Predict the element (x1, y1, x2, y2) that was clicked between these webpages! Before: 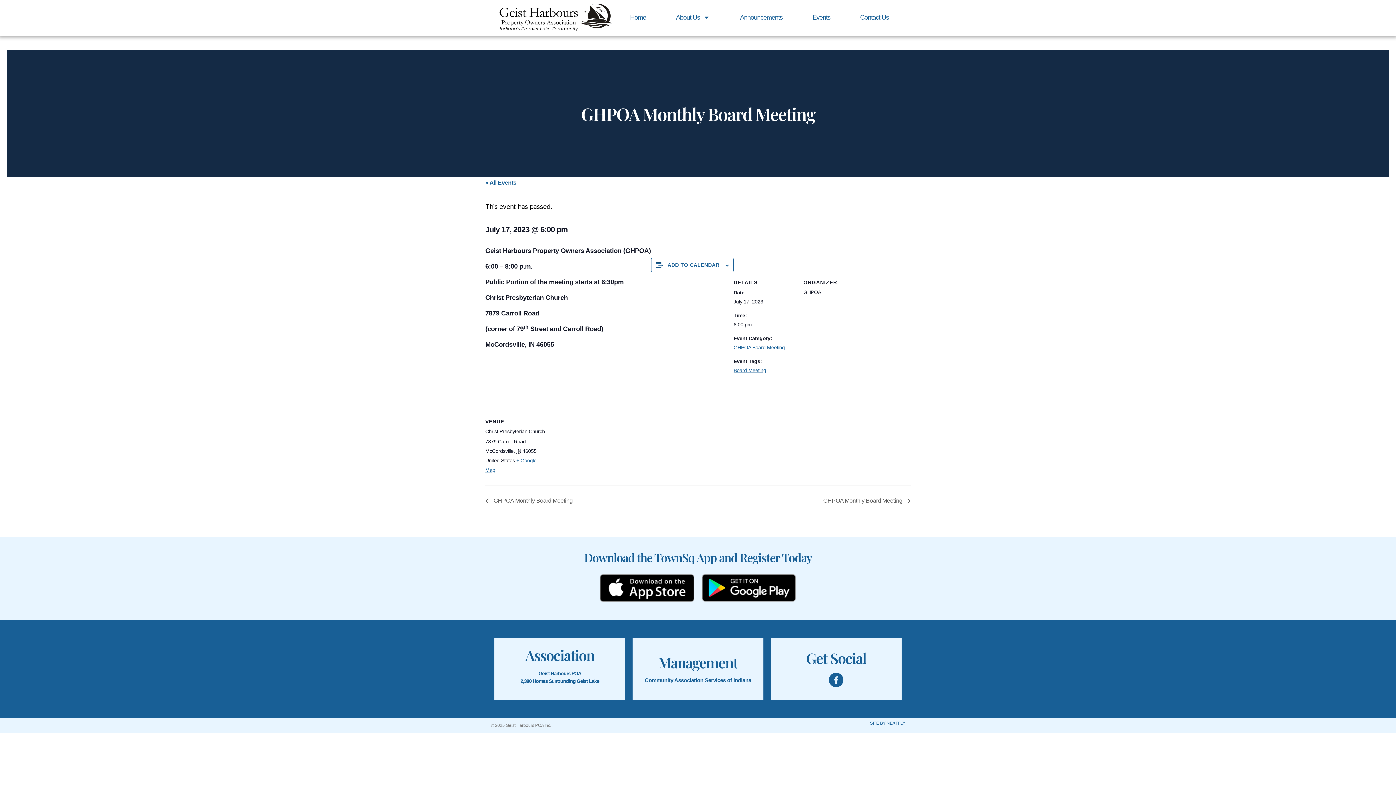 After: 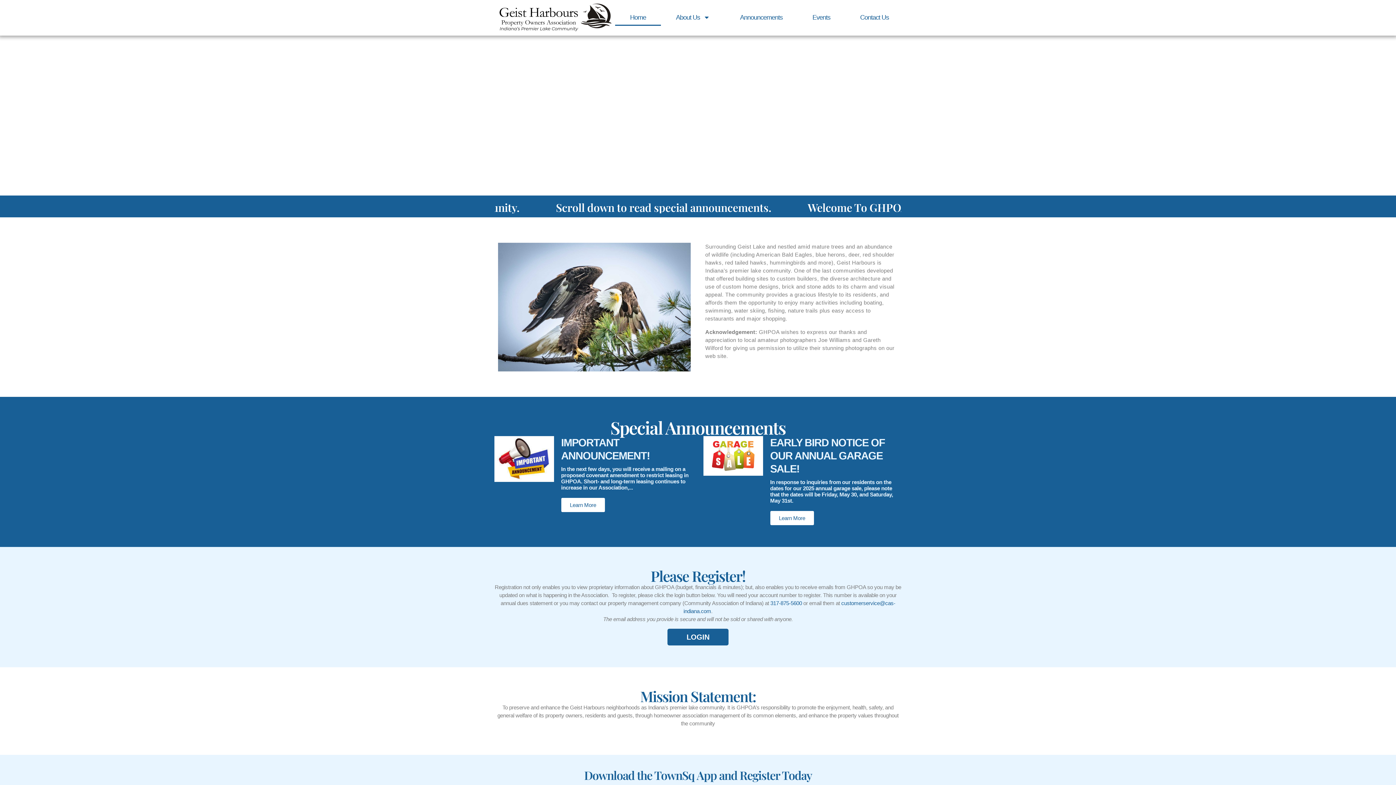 Action: bbox: (494, 3, 611, 32)